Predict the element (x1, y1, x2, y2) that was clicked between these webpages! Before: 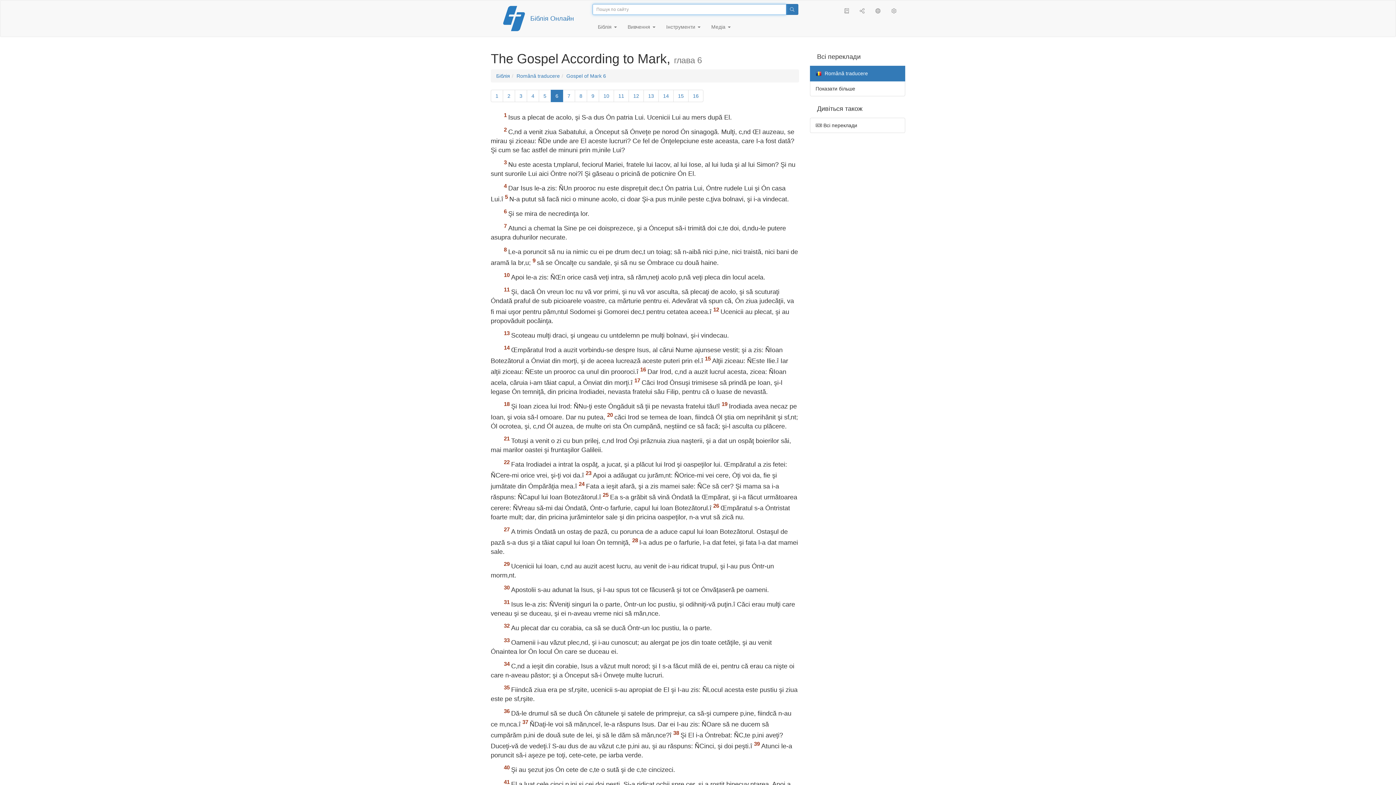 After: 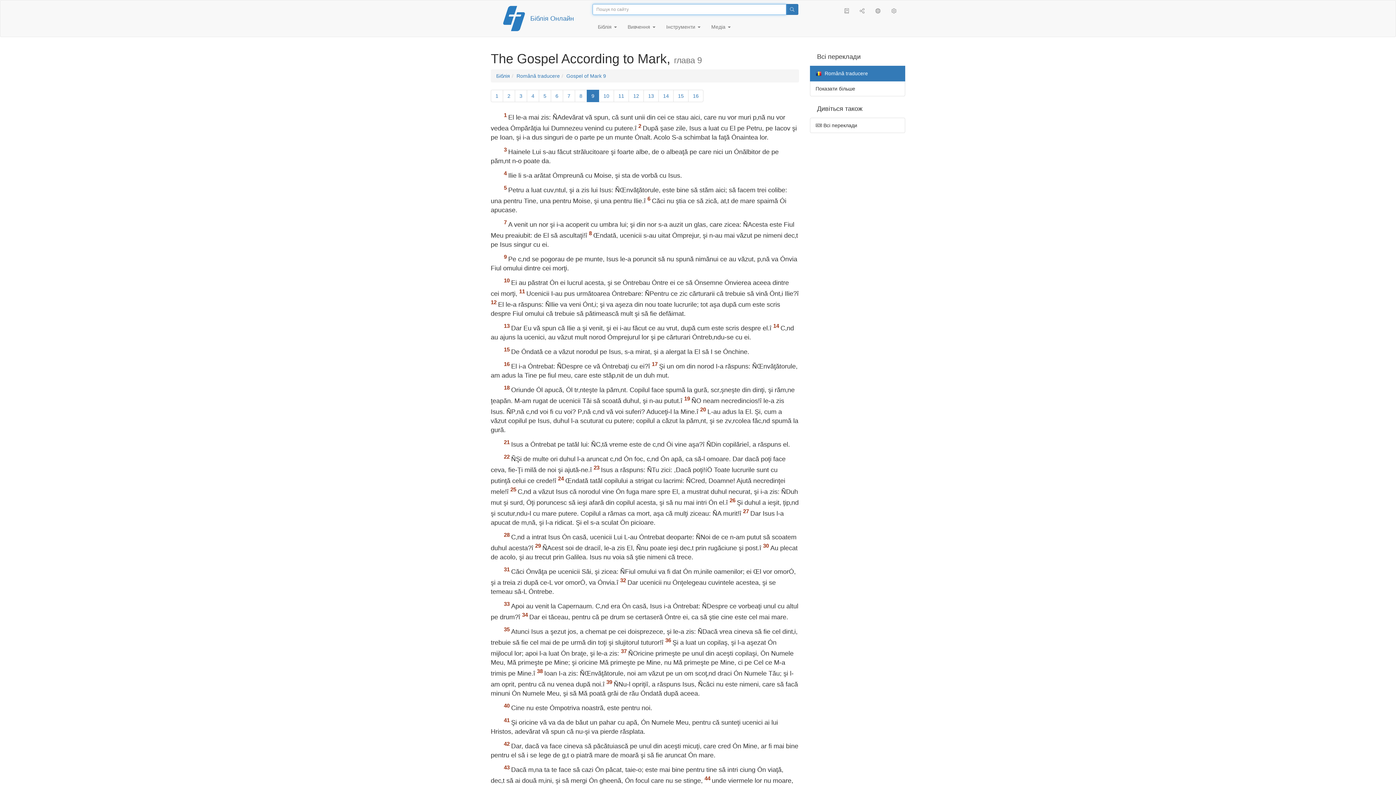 Action: label: 9 bbox: (586, 89, 599, 102)